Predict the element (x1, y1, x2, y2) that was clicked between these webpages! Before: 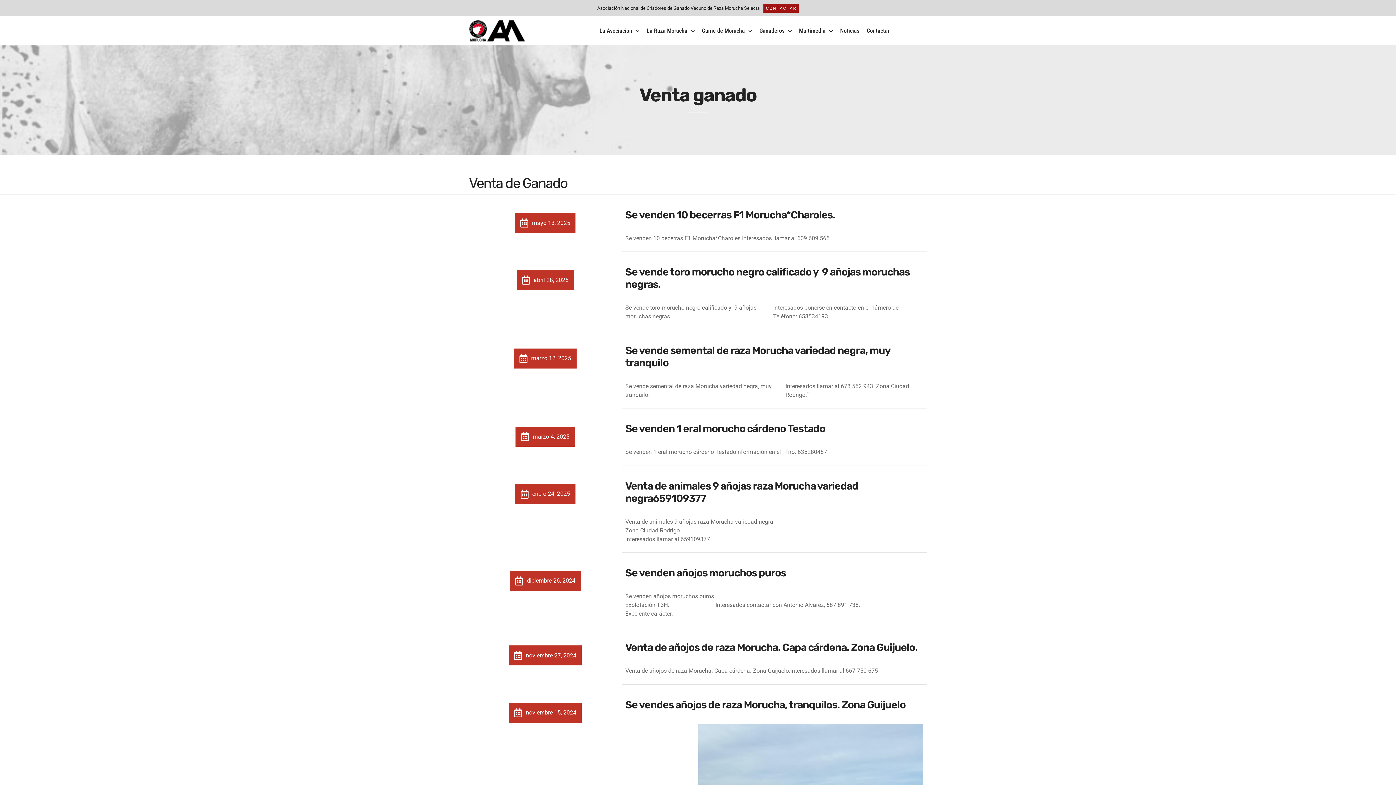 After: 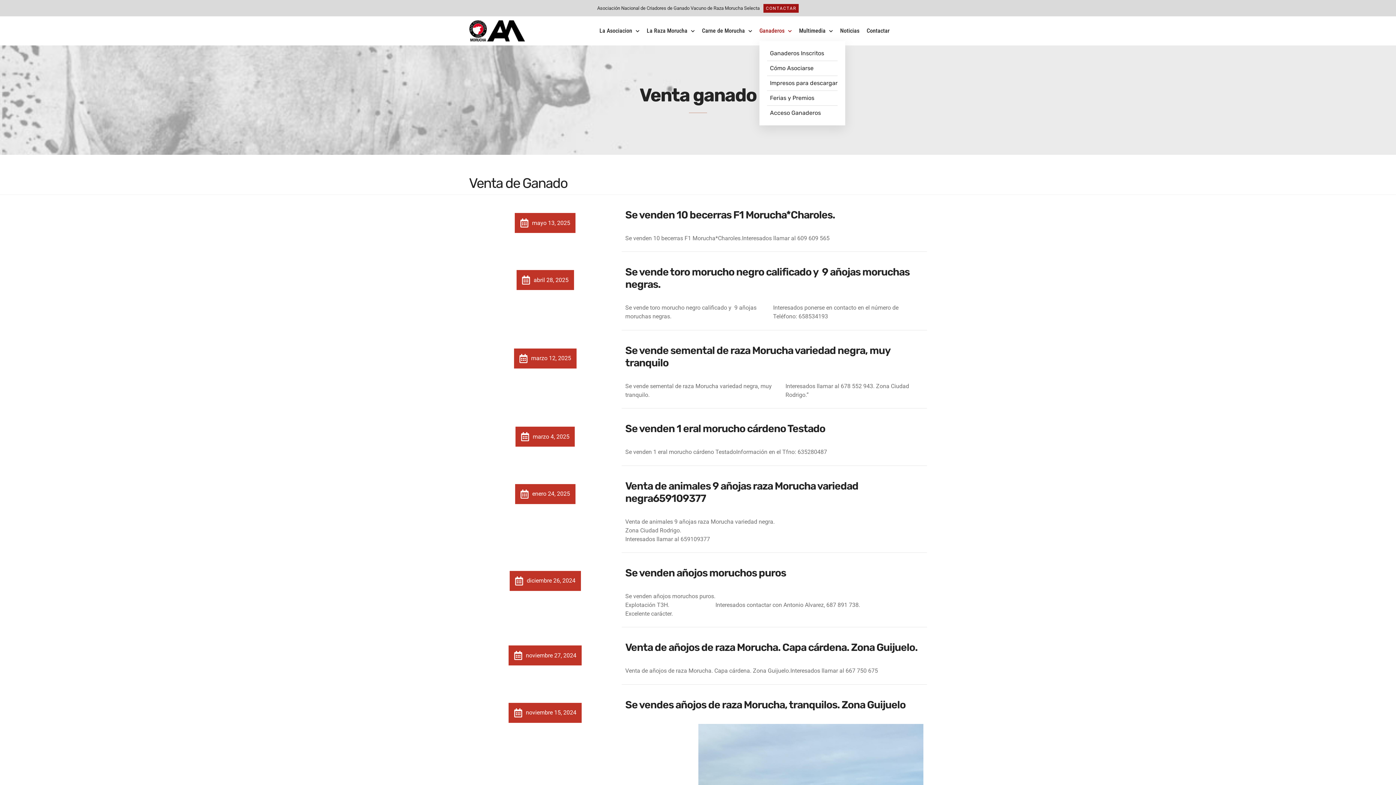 Action: bbox: (759, 20, 792, 41) label: Ganaderos